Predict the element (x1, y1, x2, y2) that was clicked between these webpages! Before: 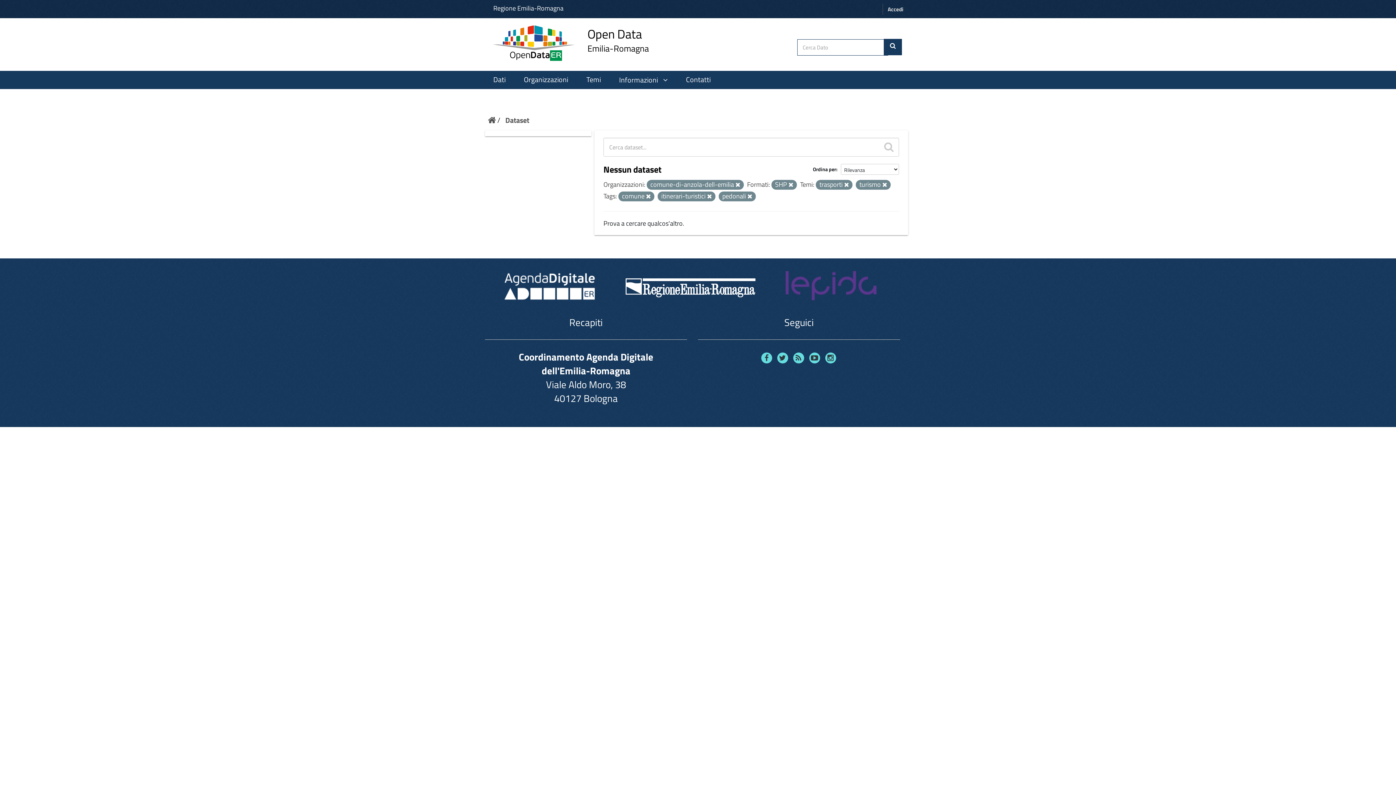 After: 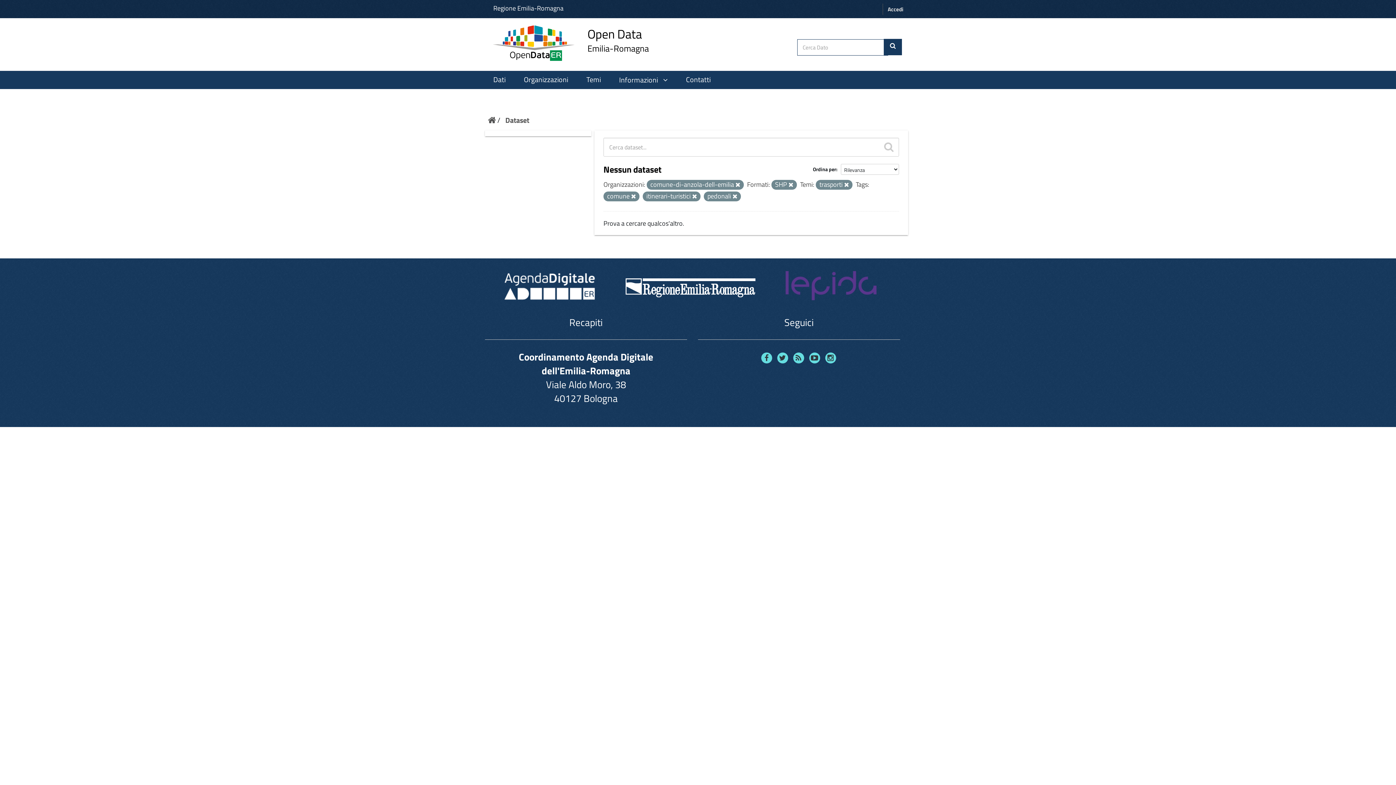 Action: bbox: (882, 182, 887, 188)